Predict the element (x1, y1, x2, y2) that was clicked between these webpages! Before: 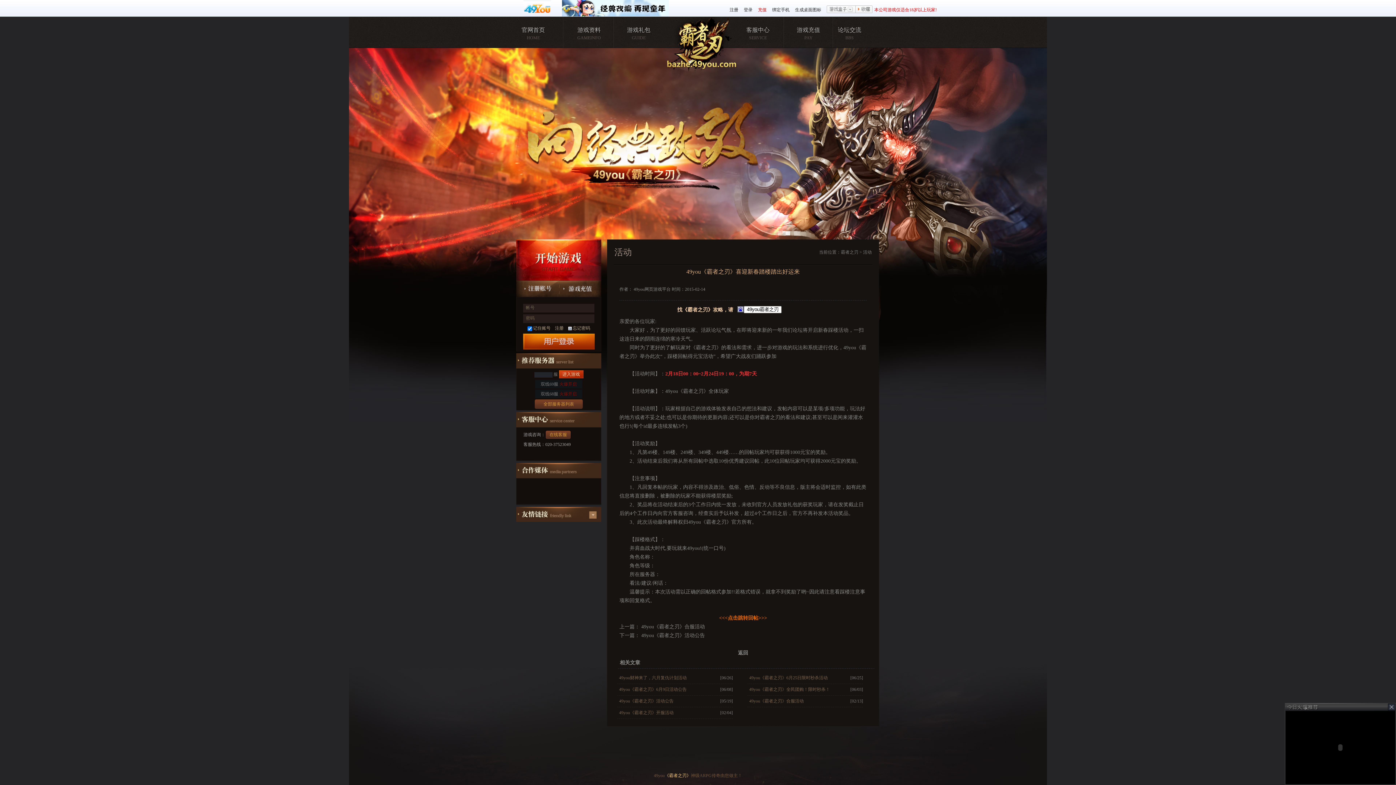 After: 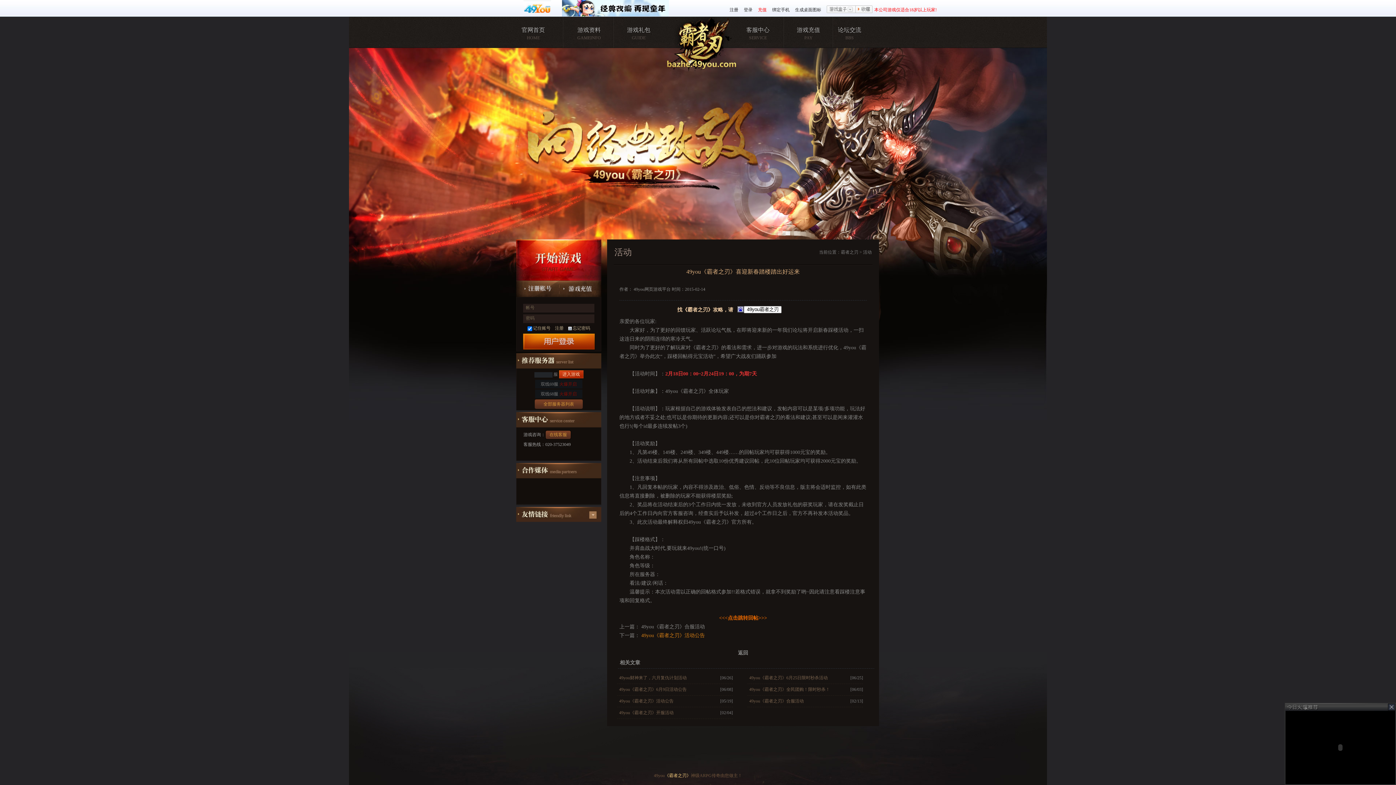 Action: label:  49you《霸者之刃》活动公告 bbox: (640, 633, 705, 638)